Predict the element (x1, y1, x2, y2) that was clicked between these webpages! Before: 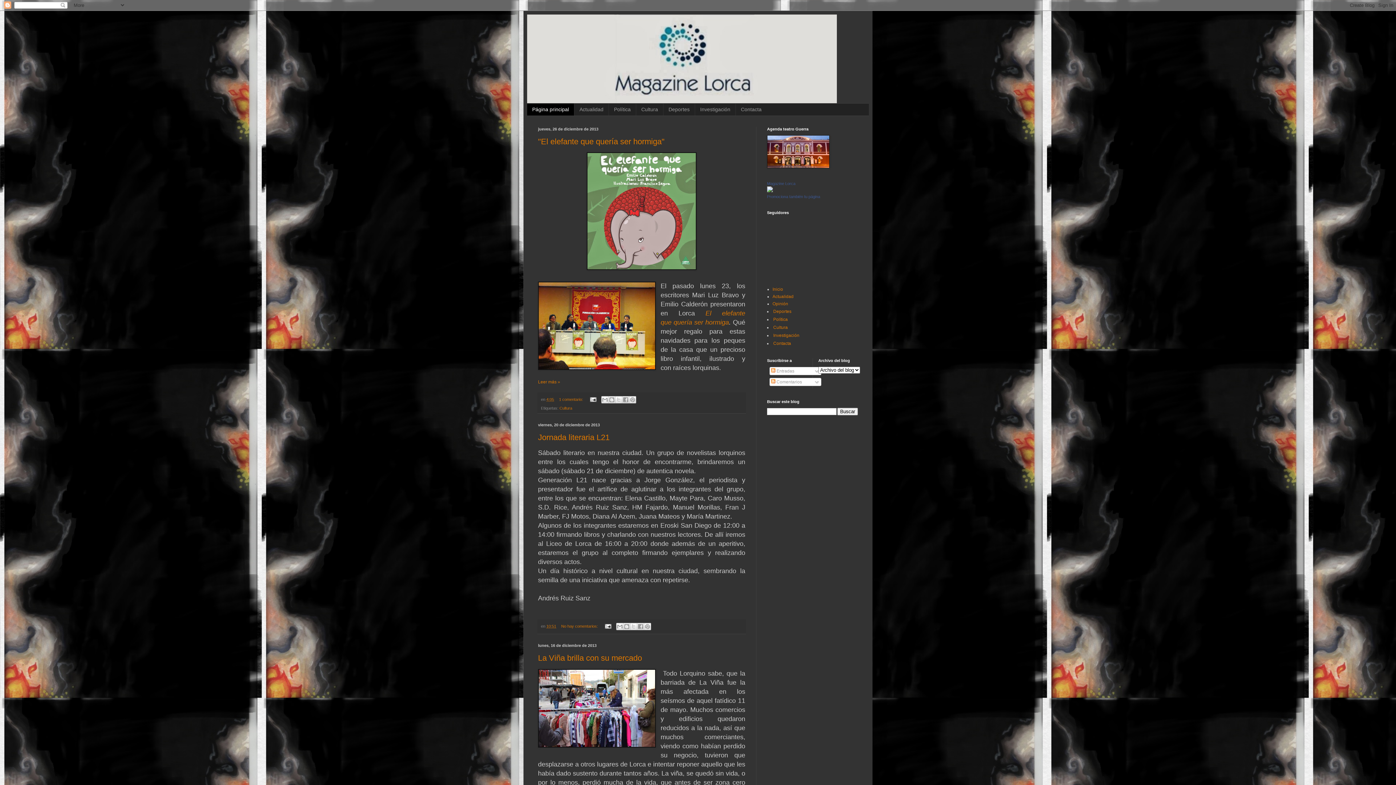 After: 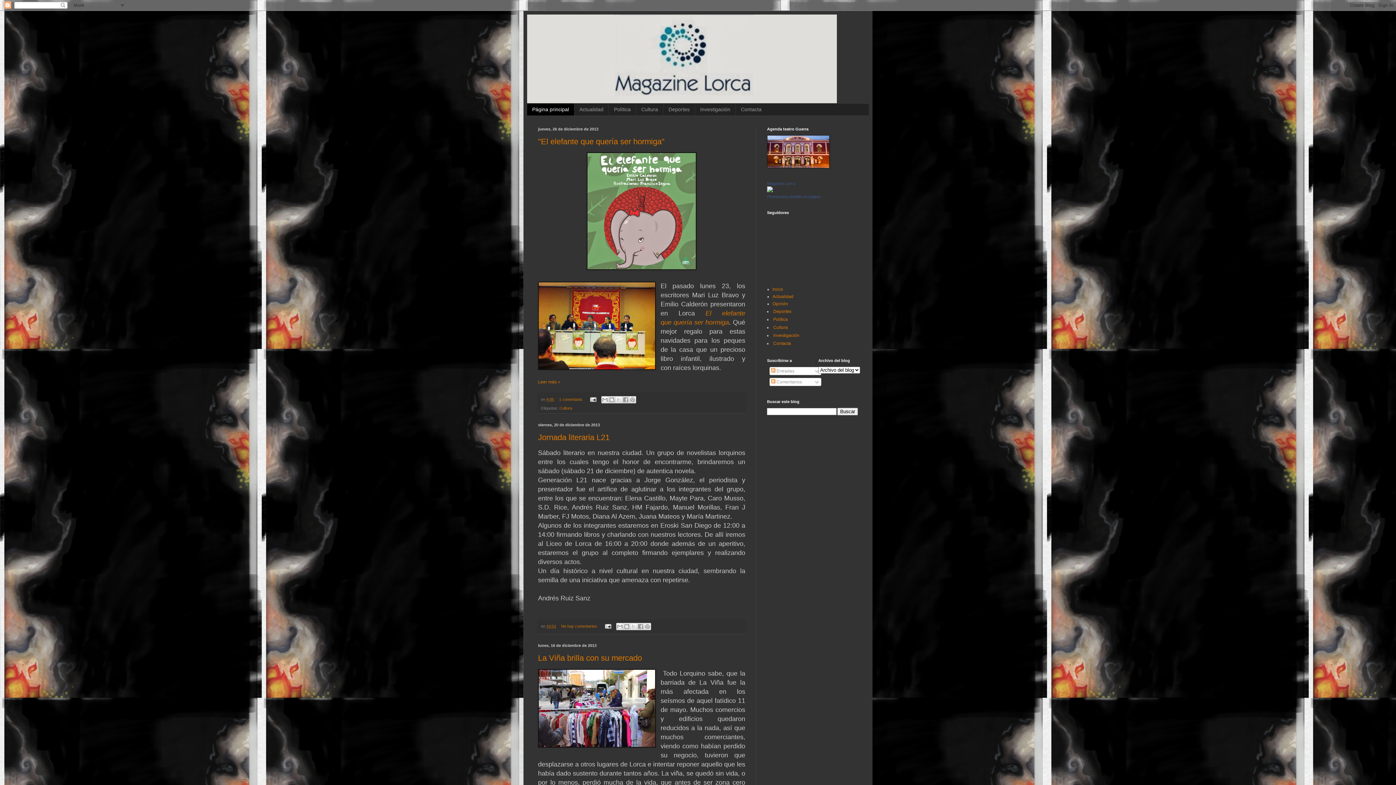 Action: bbox: (527, 14, 869, 103)